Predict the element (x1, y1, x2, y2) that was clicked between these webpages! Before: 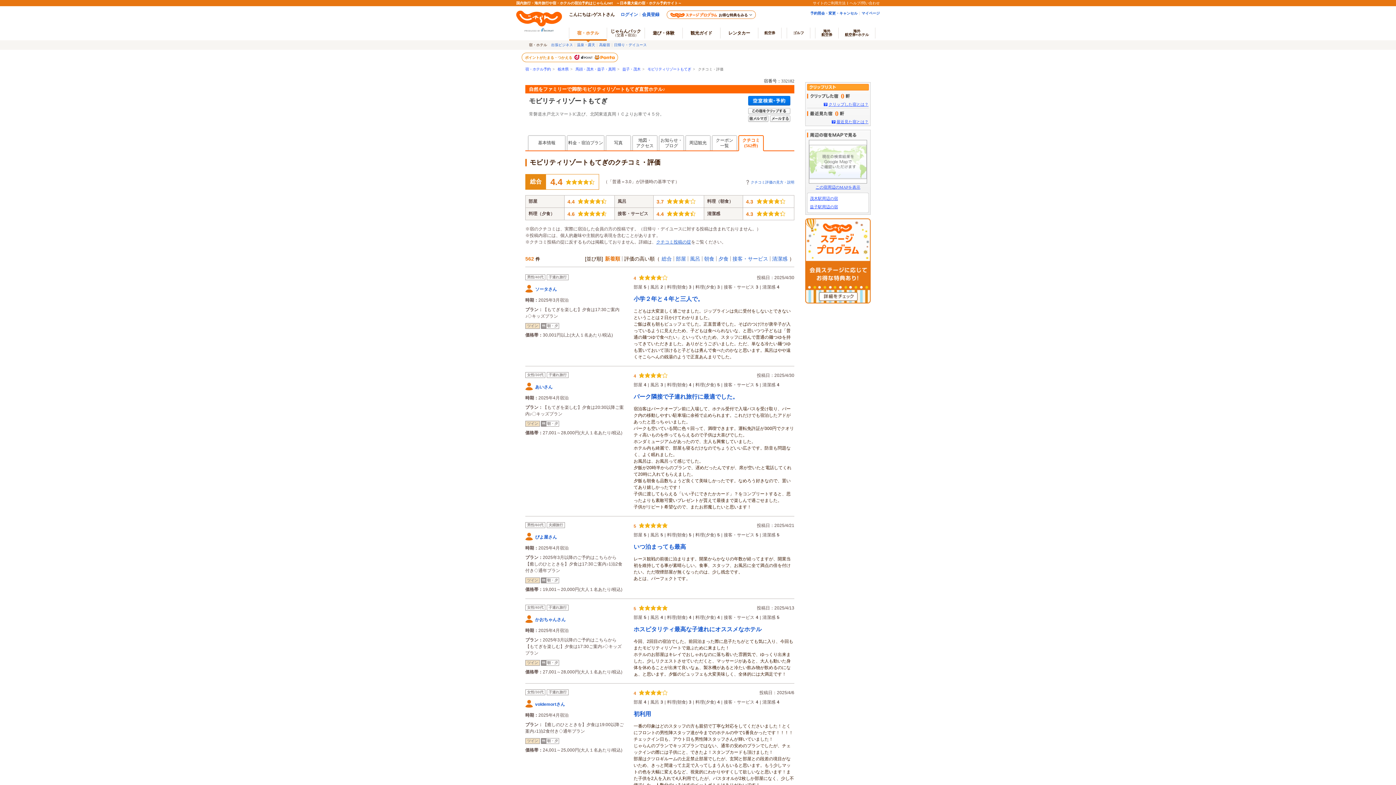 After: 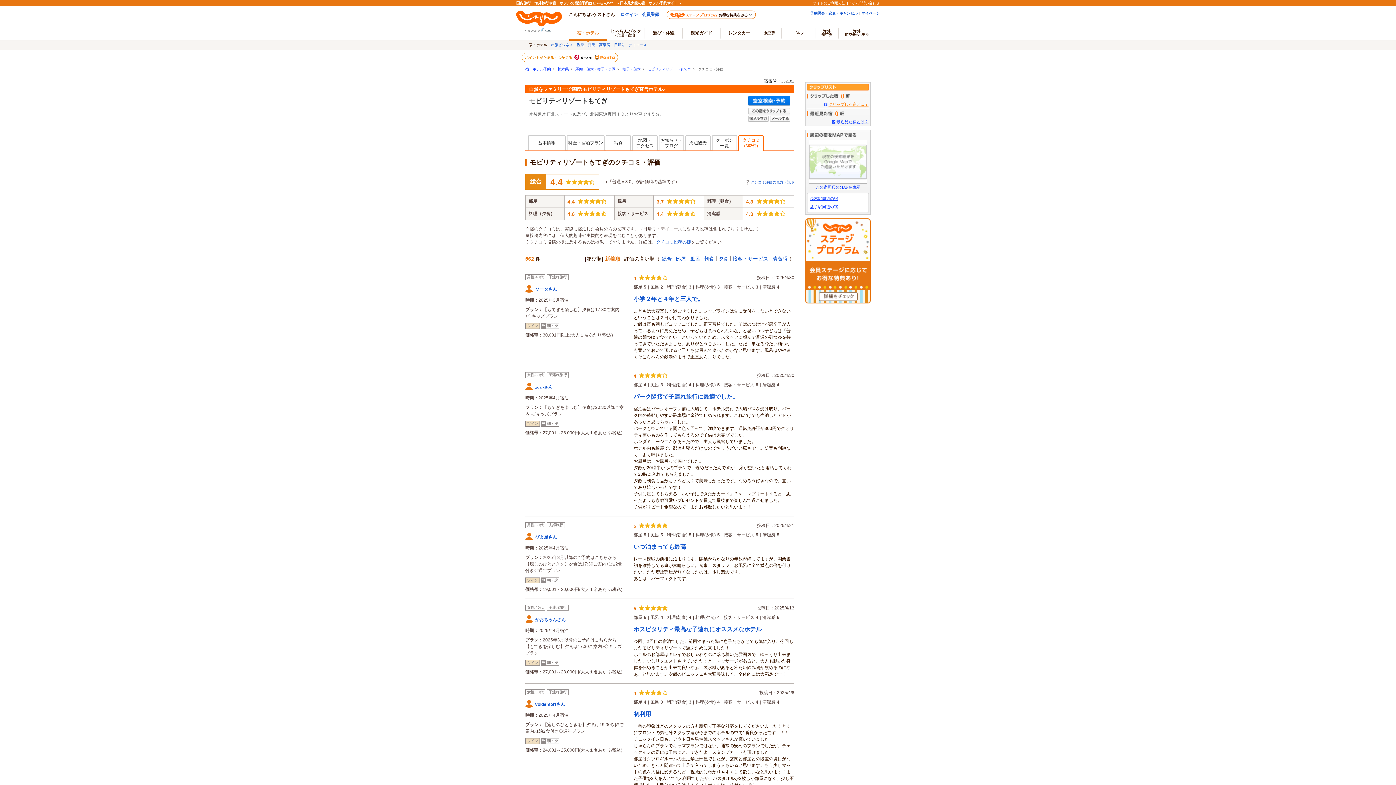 Action: label: クリップした宿とは？ bbox: (824, 102, 868, 106)